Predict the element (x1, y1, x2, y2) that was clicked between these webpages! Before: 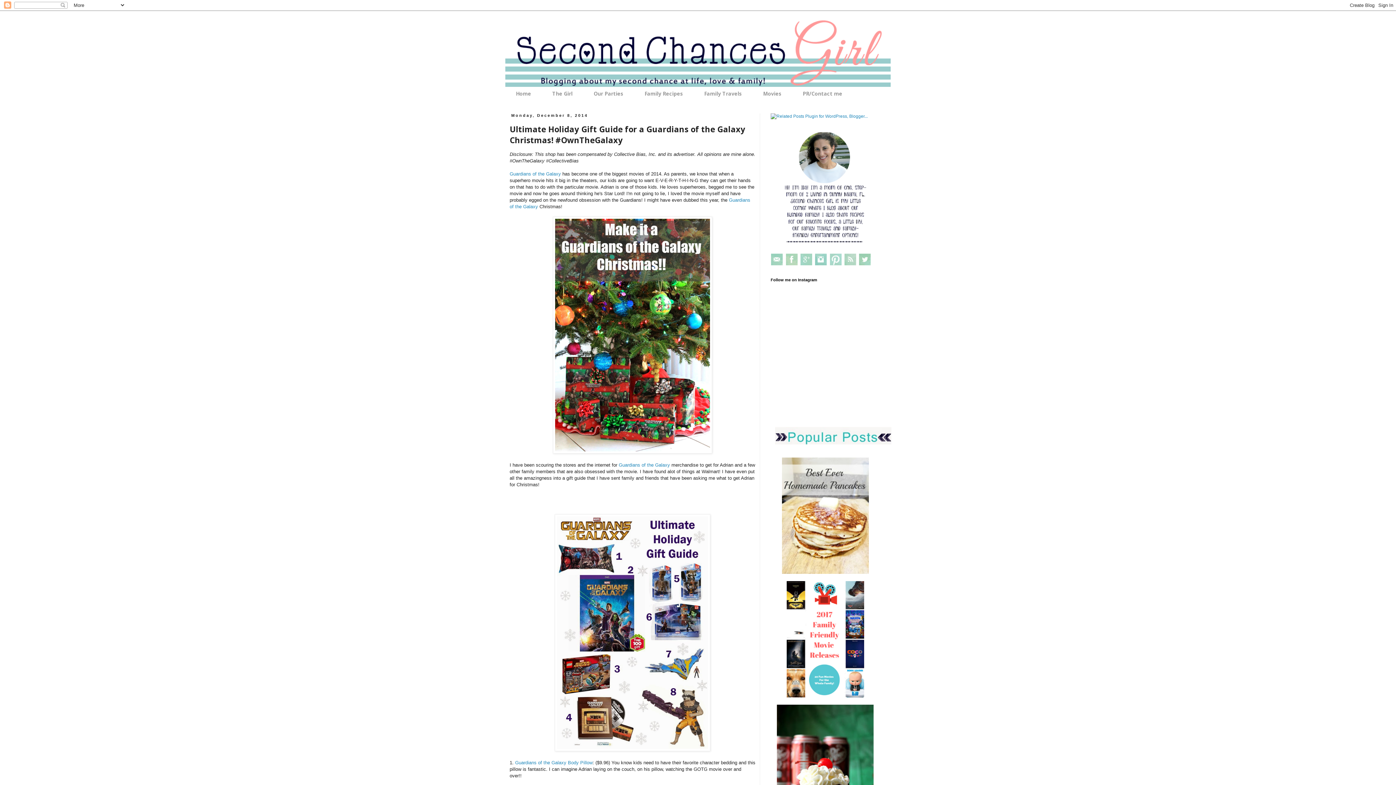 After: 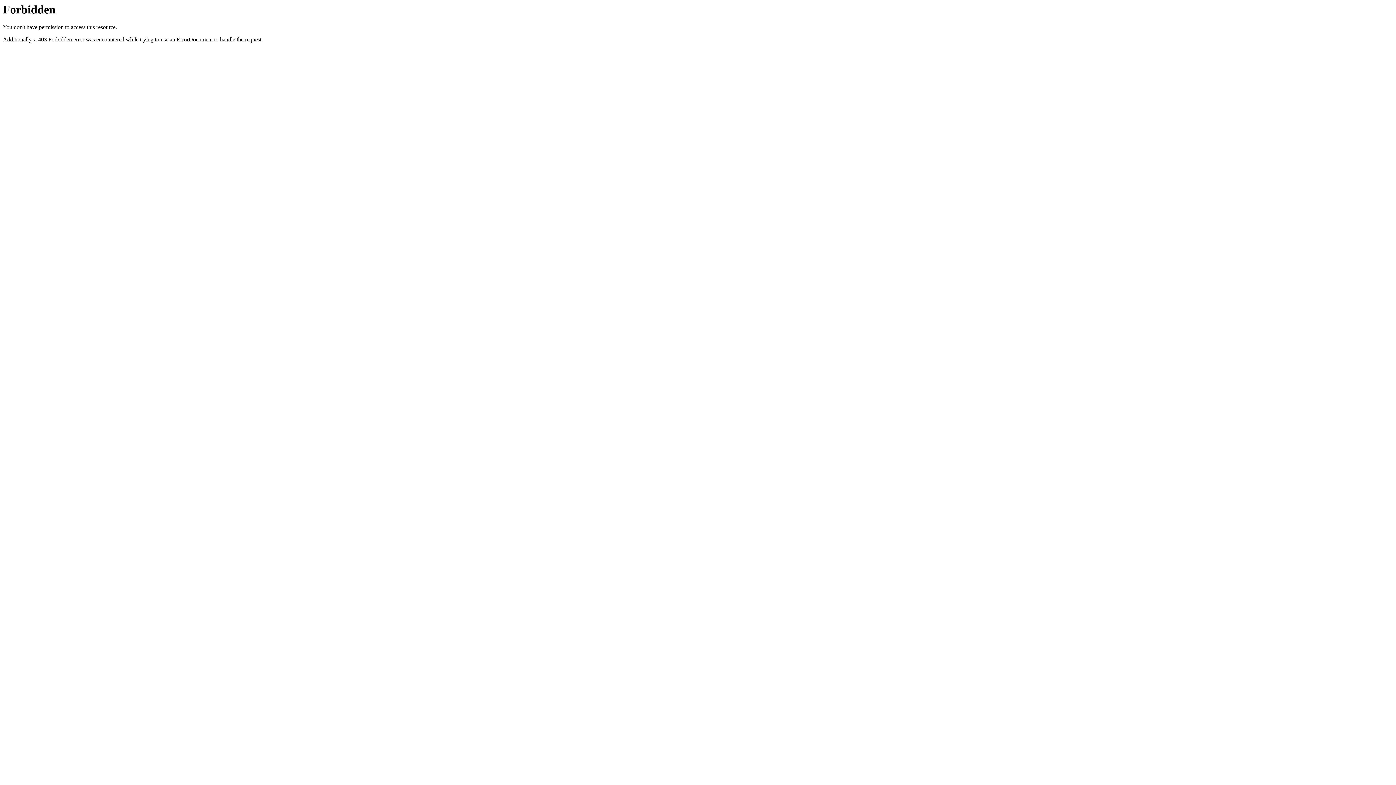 Action: bbox: (770, 113, 868, 118)